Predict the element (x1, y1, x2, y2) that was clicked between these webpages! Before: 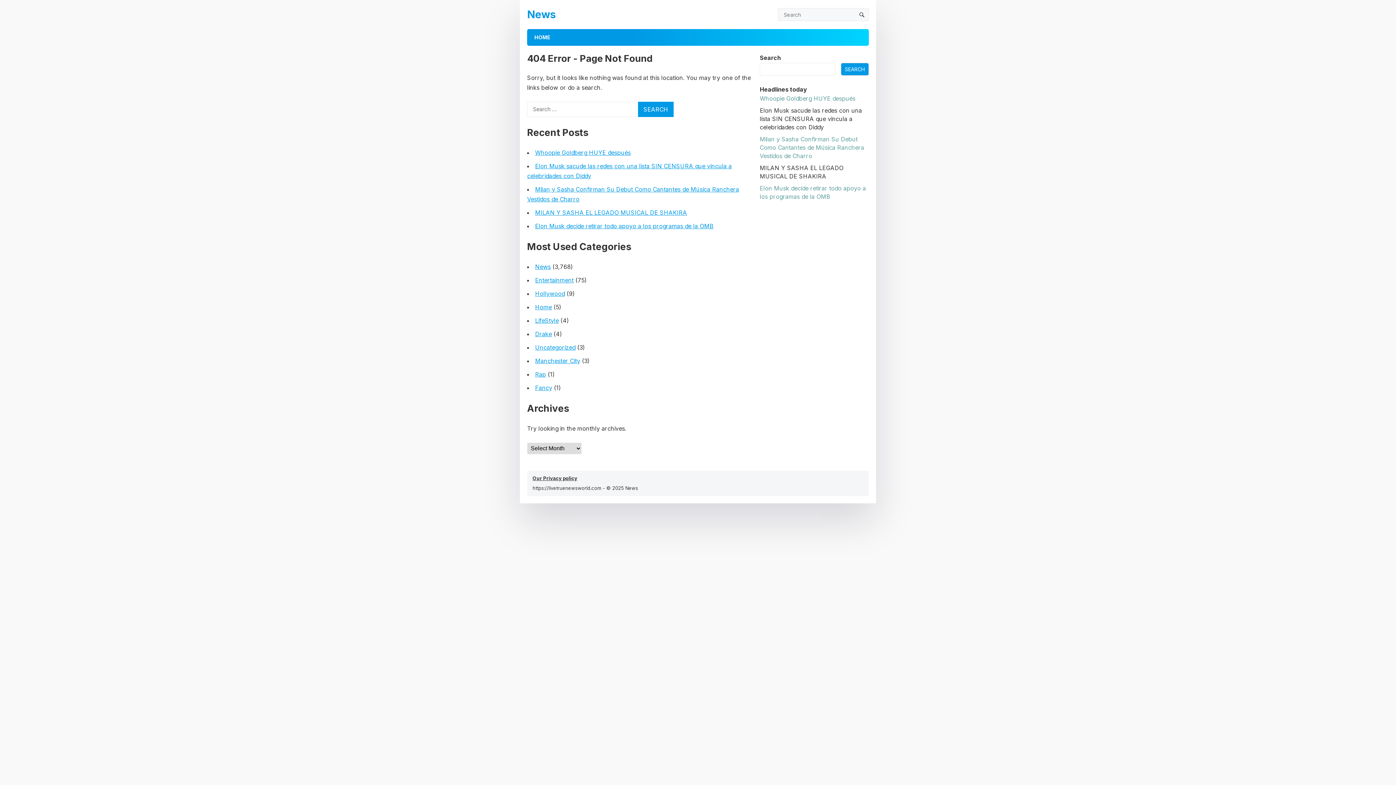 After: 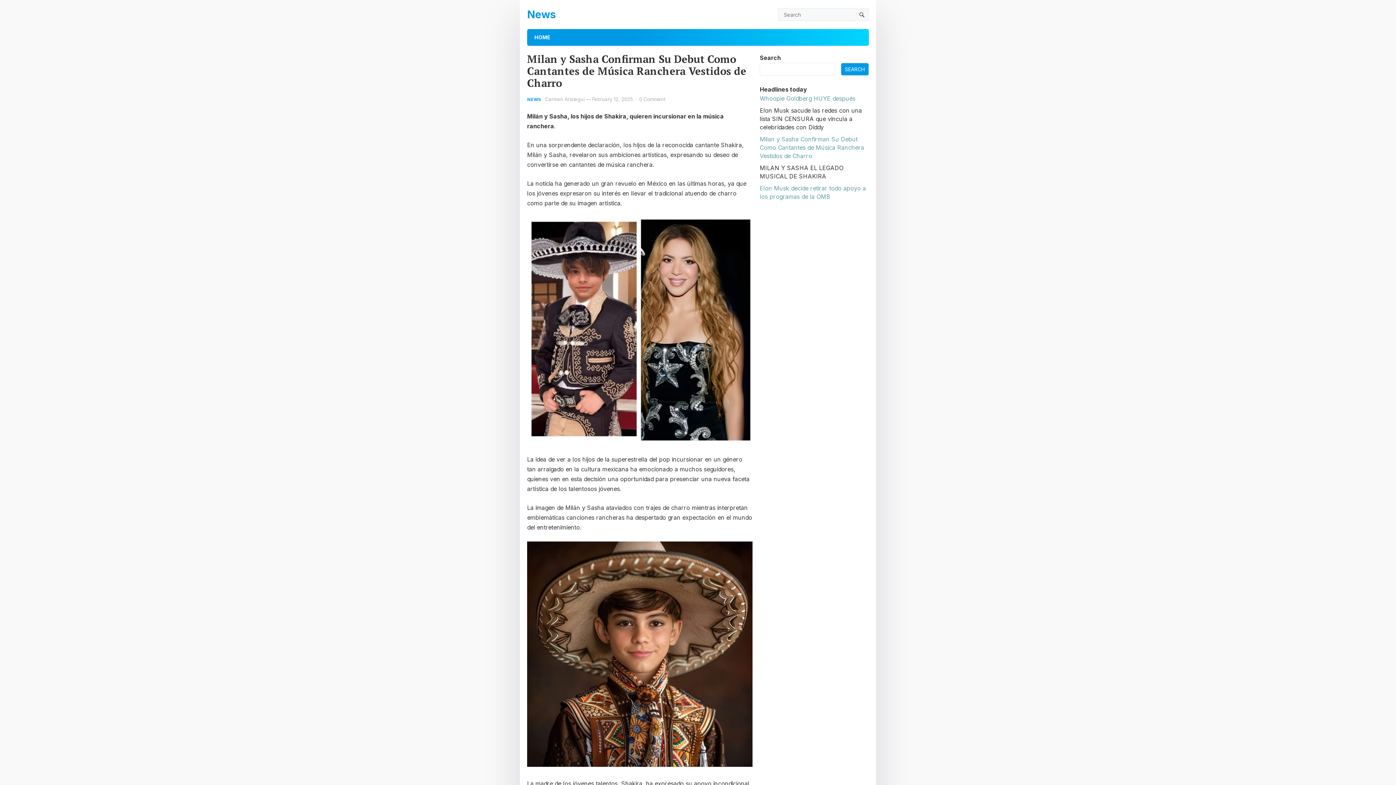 Action: bbox: (760, 135, 864, 159) label: Milan y Sasha Confirman Su Debut Como Cantantes de Música Ranchera Vestidos de Charro